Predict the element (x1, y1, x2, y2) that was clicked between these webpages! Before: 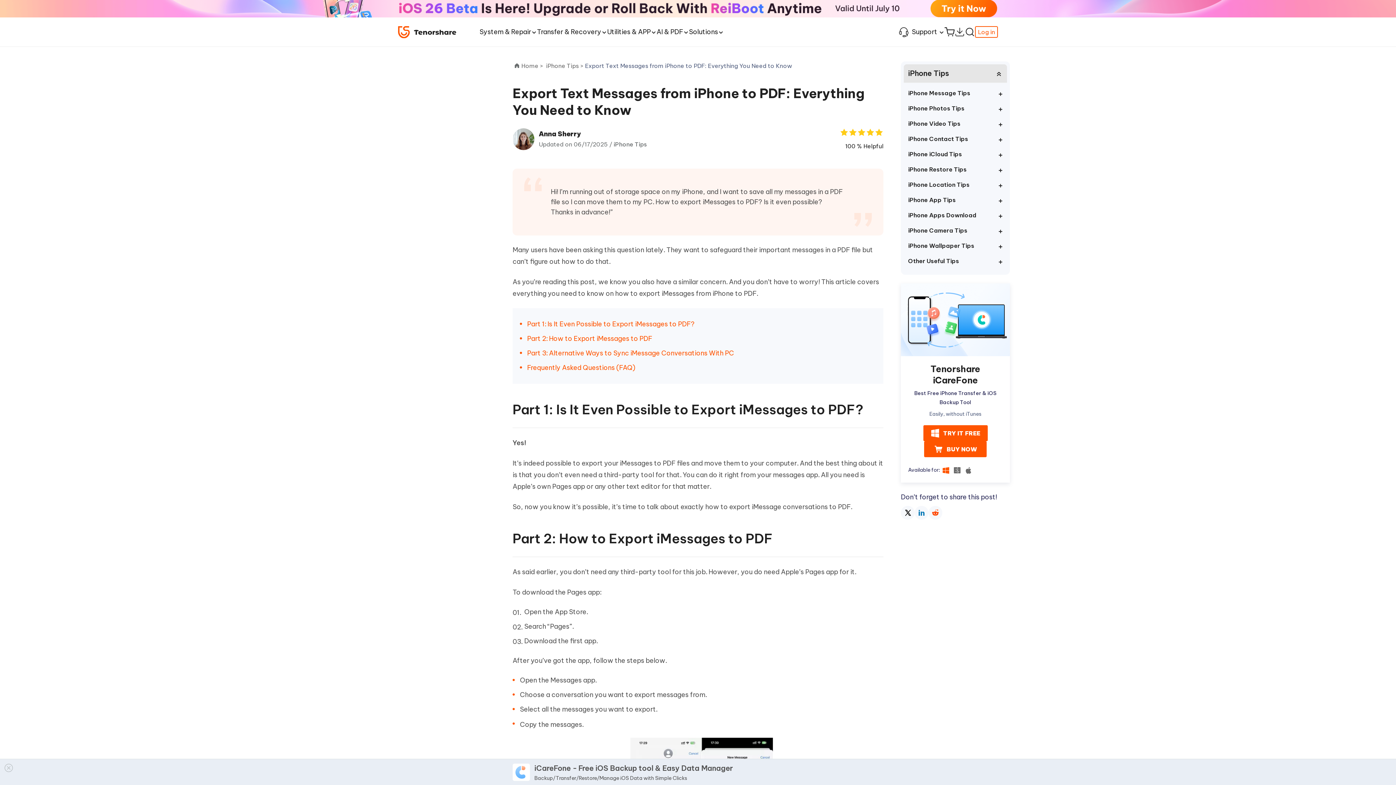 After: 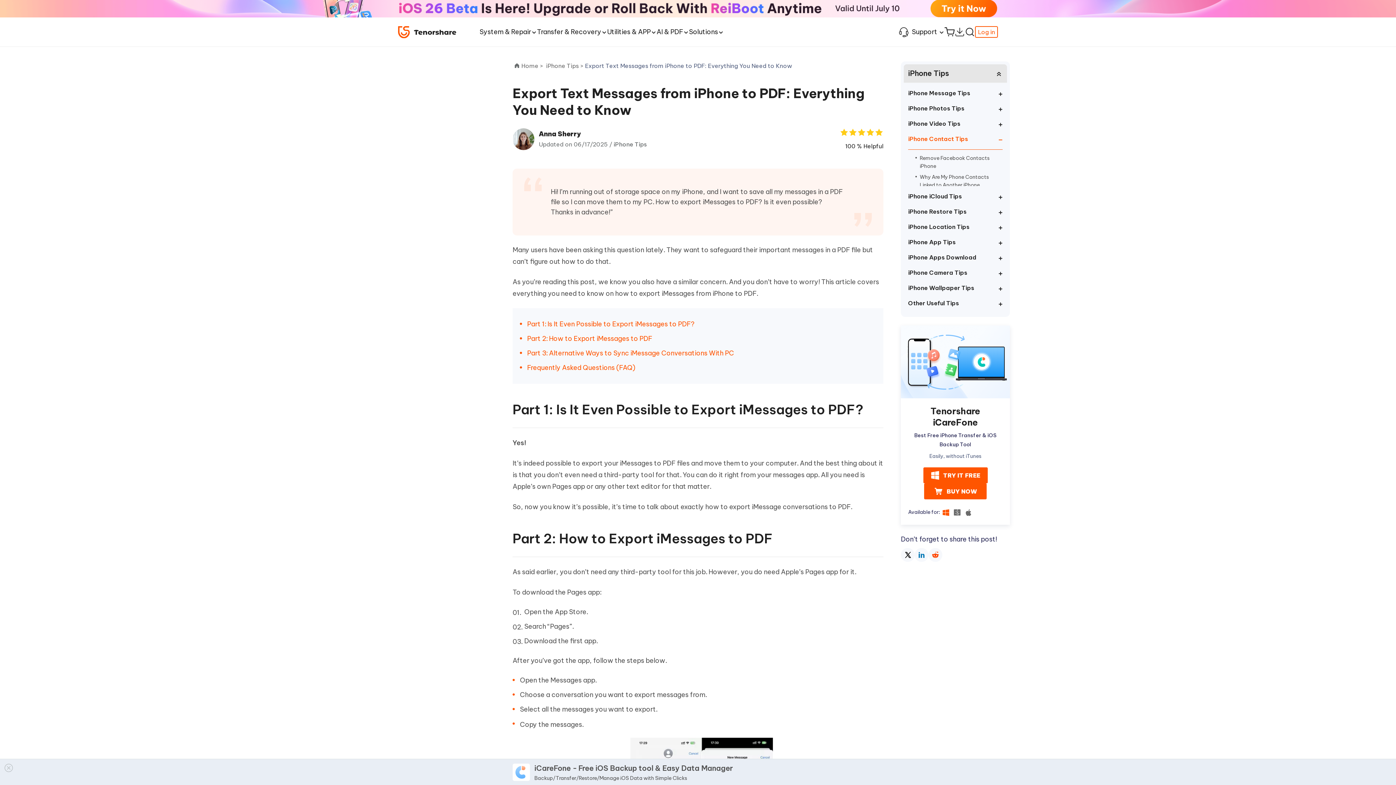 Action: label: iPhone Contact Tips bbox: (908, 134, 1002, 149)